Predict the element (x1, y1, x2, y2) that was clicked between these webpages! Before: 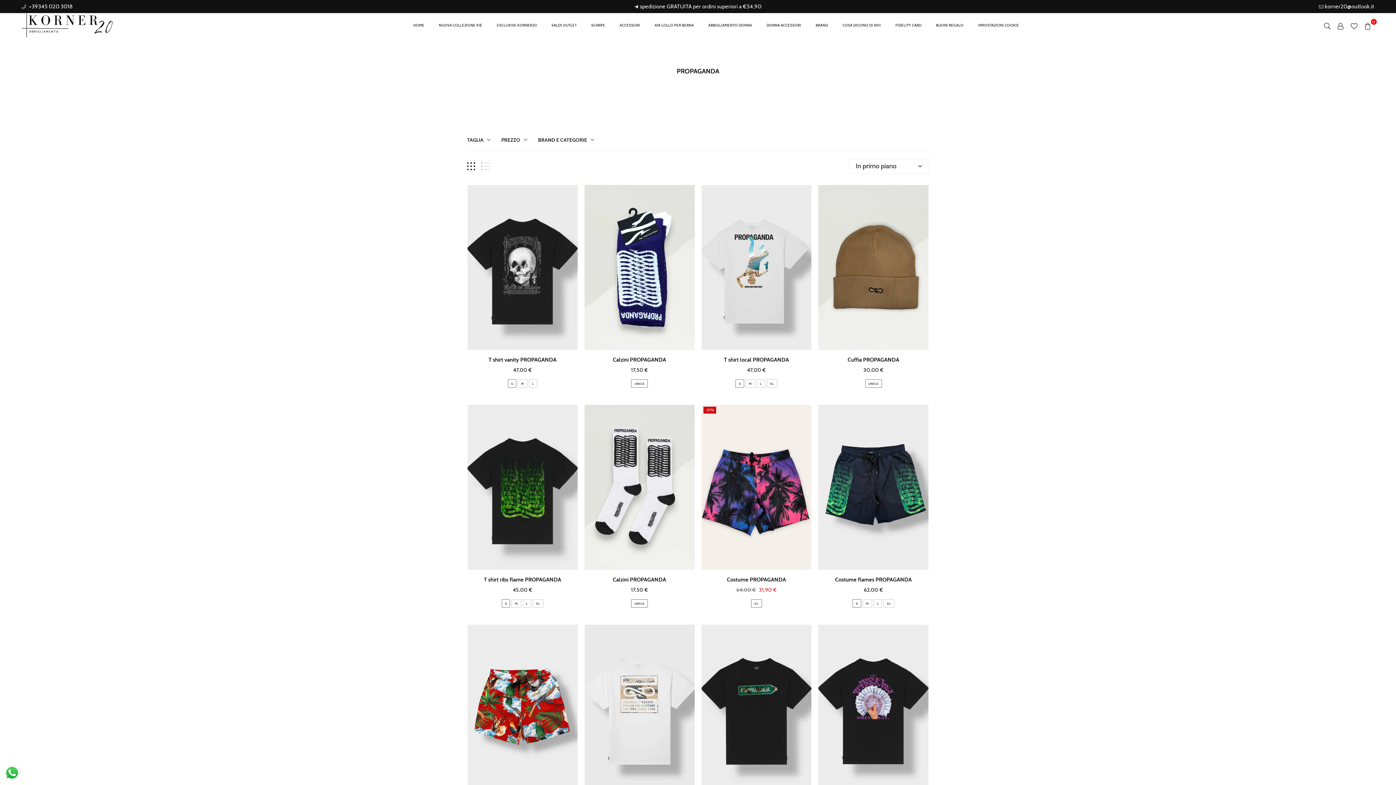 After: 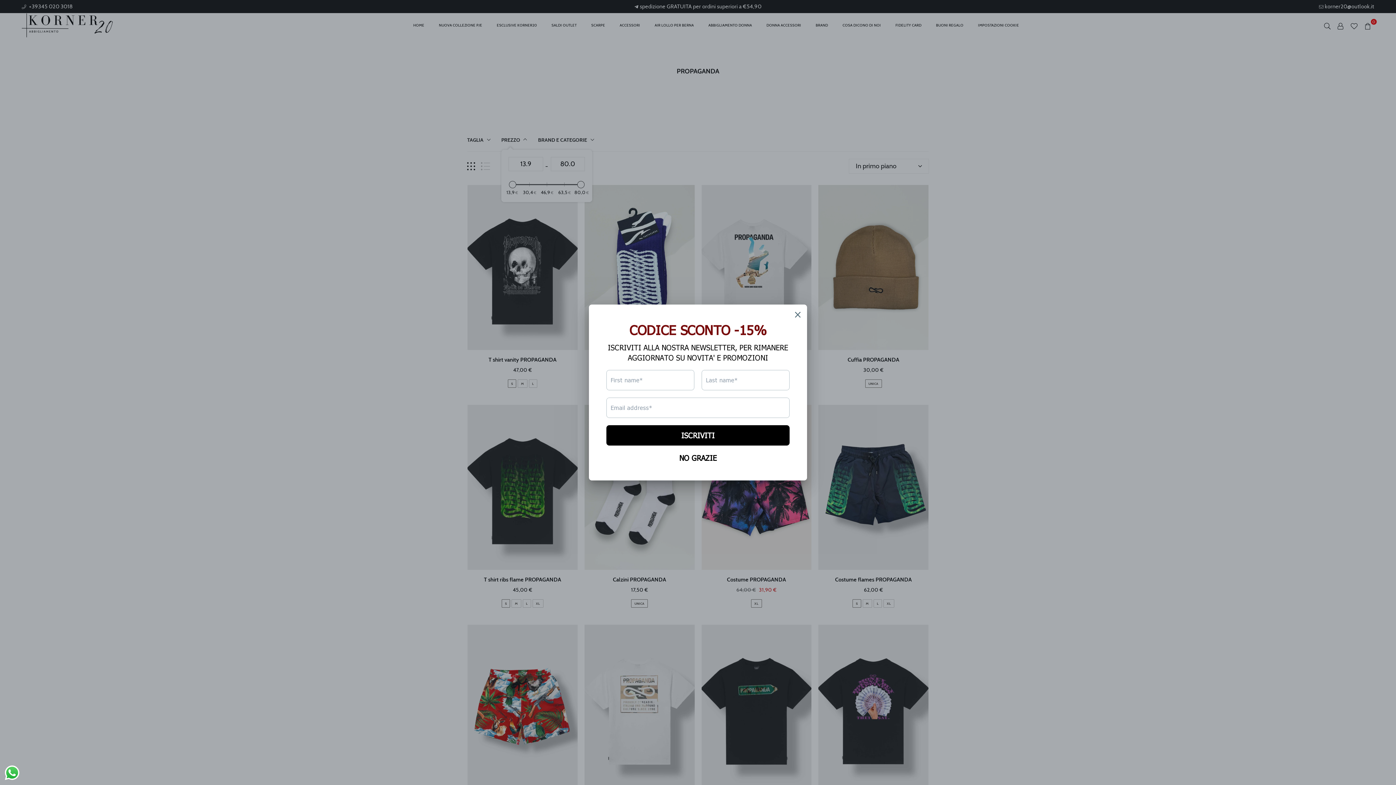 Action: bbox: (501, 137, 520, 142) label: Filtrare per Prezzo